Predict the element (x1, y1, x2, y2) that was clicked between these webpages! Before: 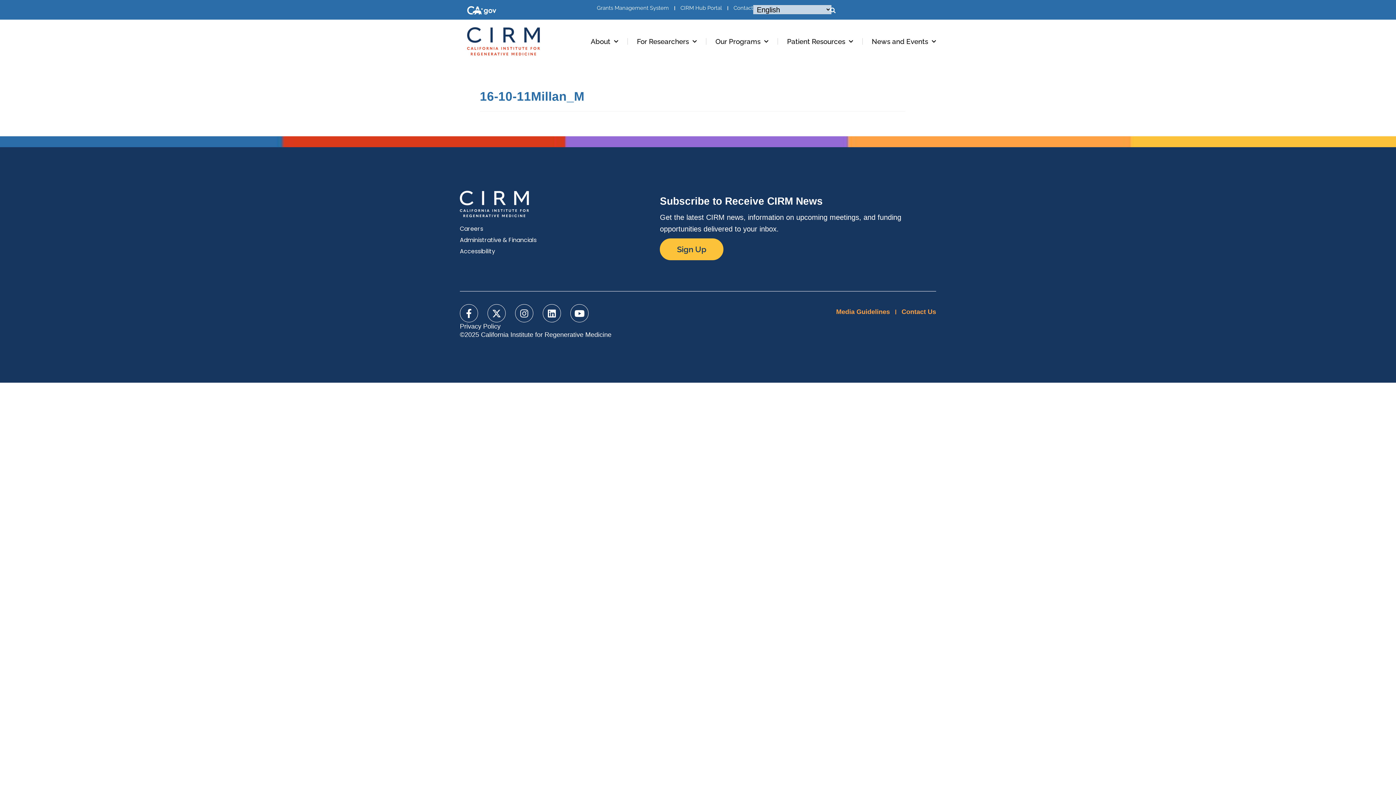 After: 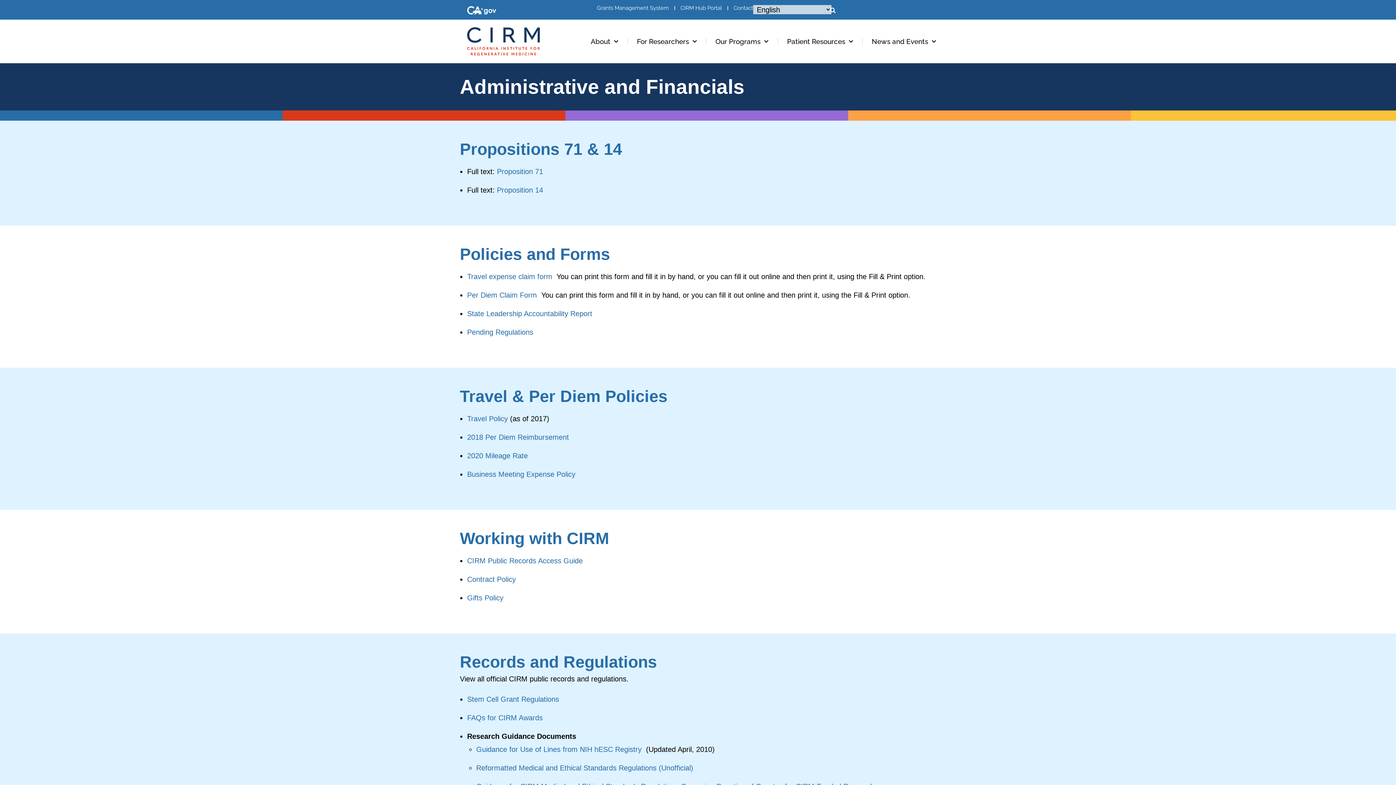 Action: bbox: (460, 236, 660, 244) label: Administrative & Financials